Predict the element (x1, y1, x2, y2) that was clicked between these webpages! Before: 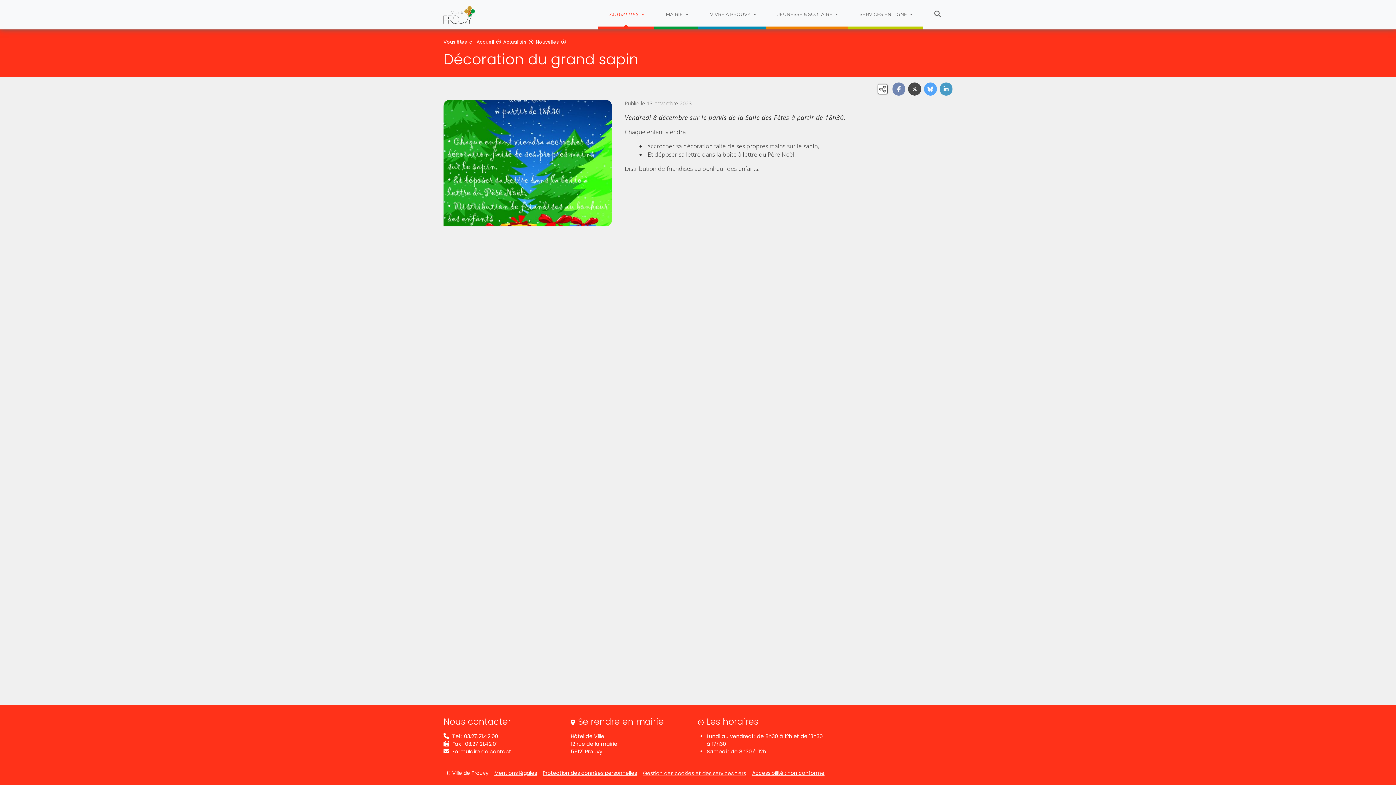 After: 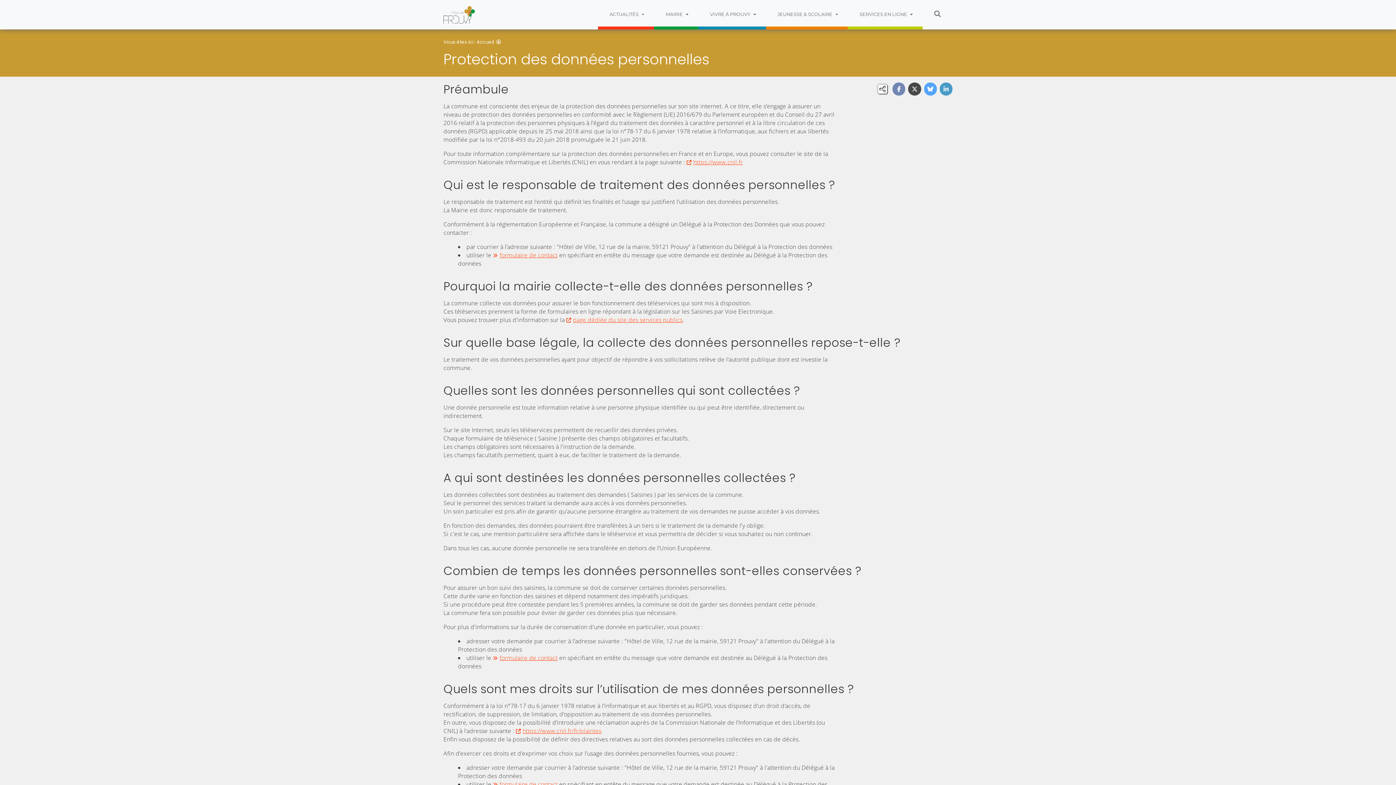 Action: bbox: (542, 769, 637, 777) label: Protection des données personnelles